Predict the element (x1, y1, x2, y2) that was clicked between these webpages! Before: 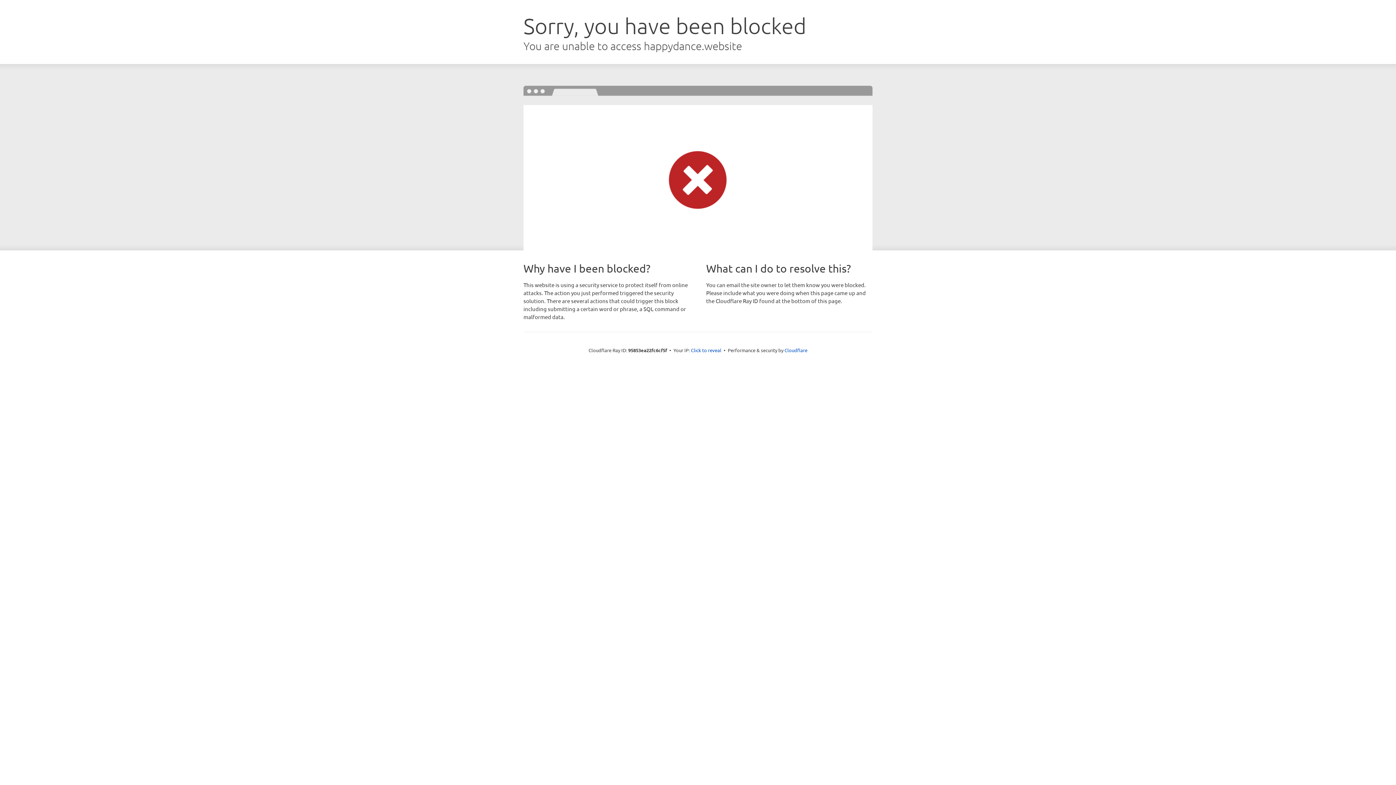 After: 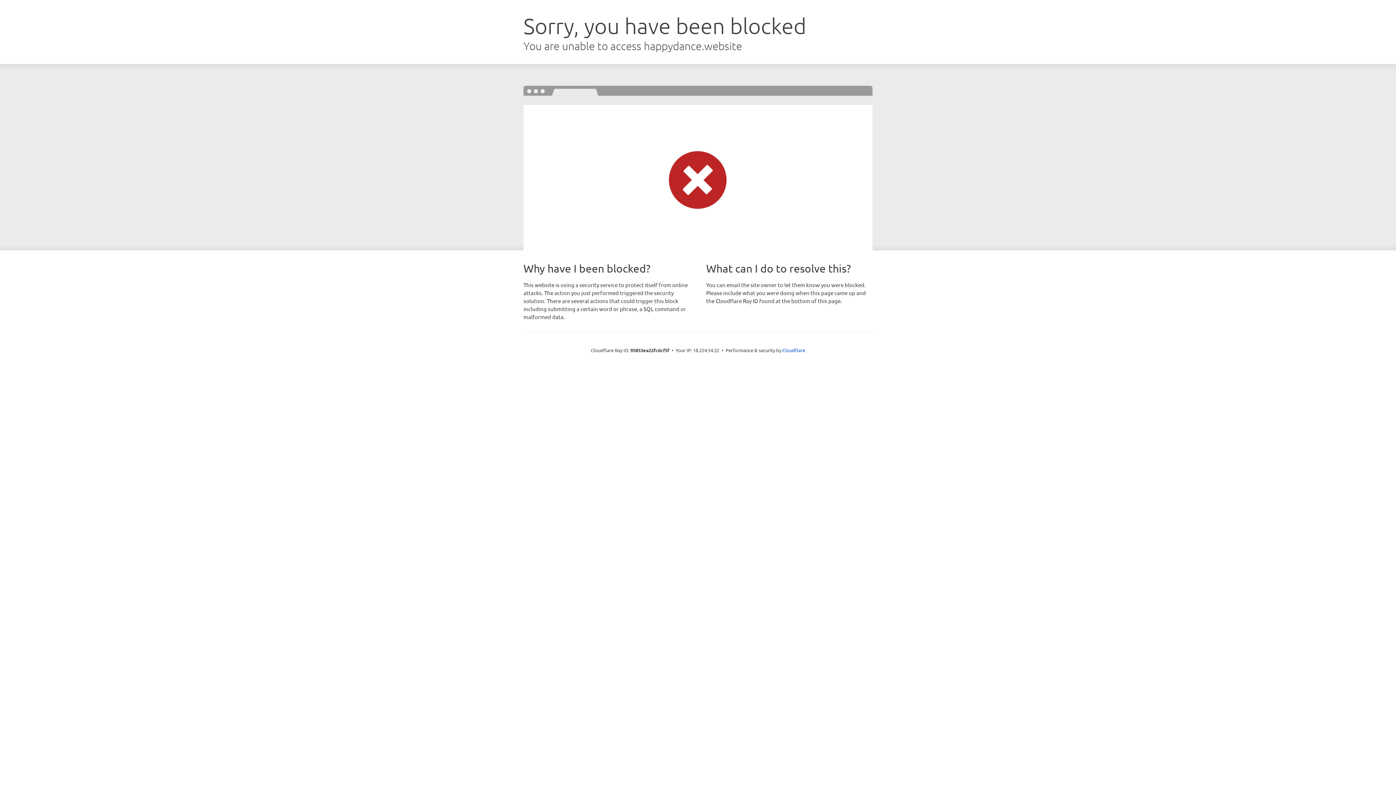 Action: bbox: (691, 346, 721, 353) label: Click to reveal